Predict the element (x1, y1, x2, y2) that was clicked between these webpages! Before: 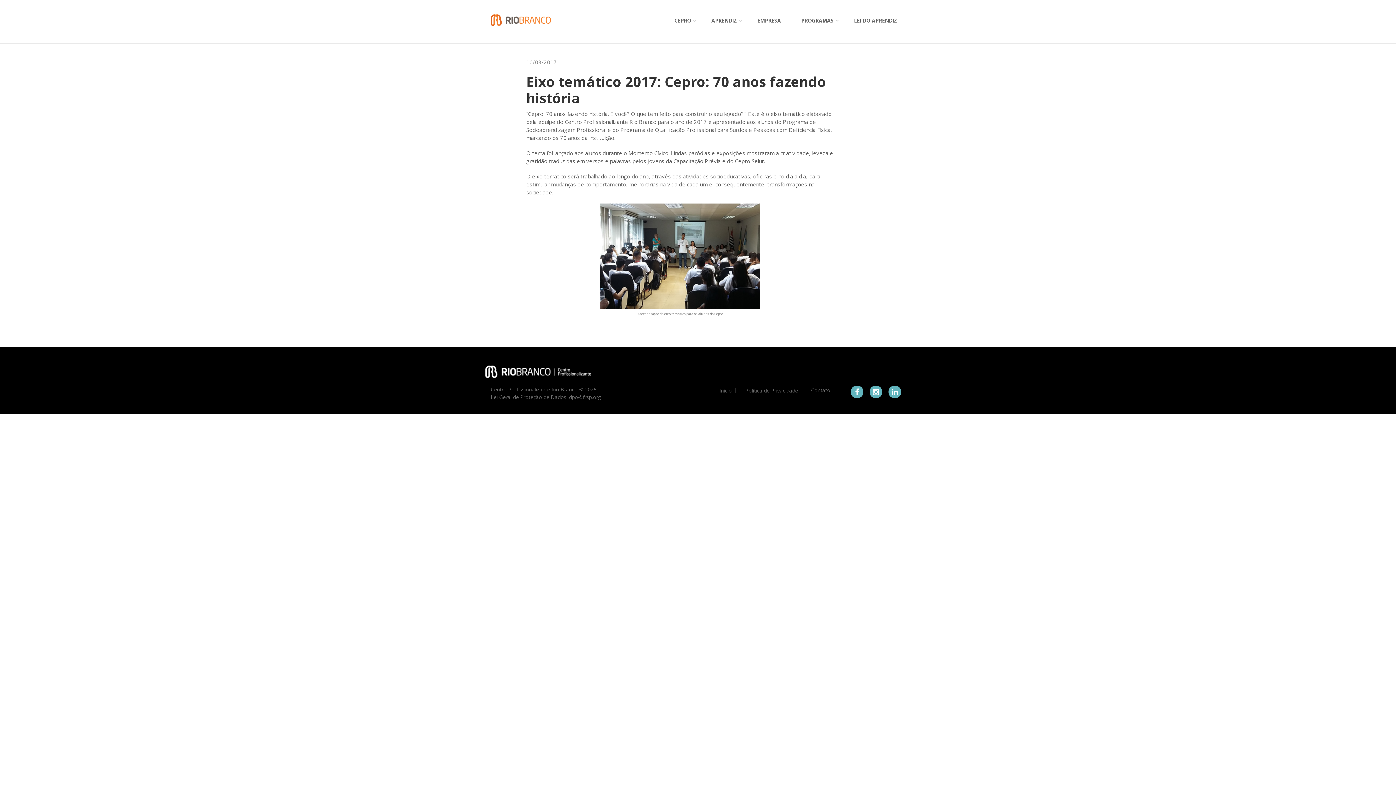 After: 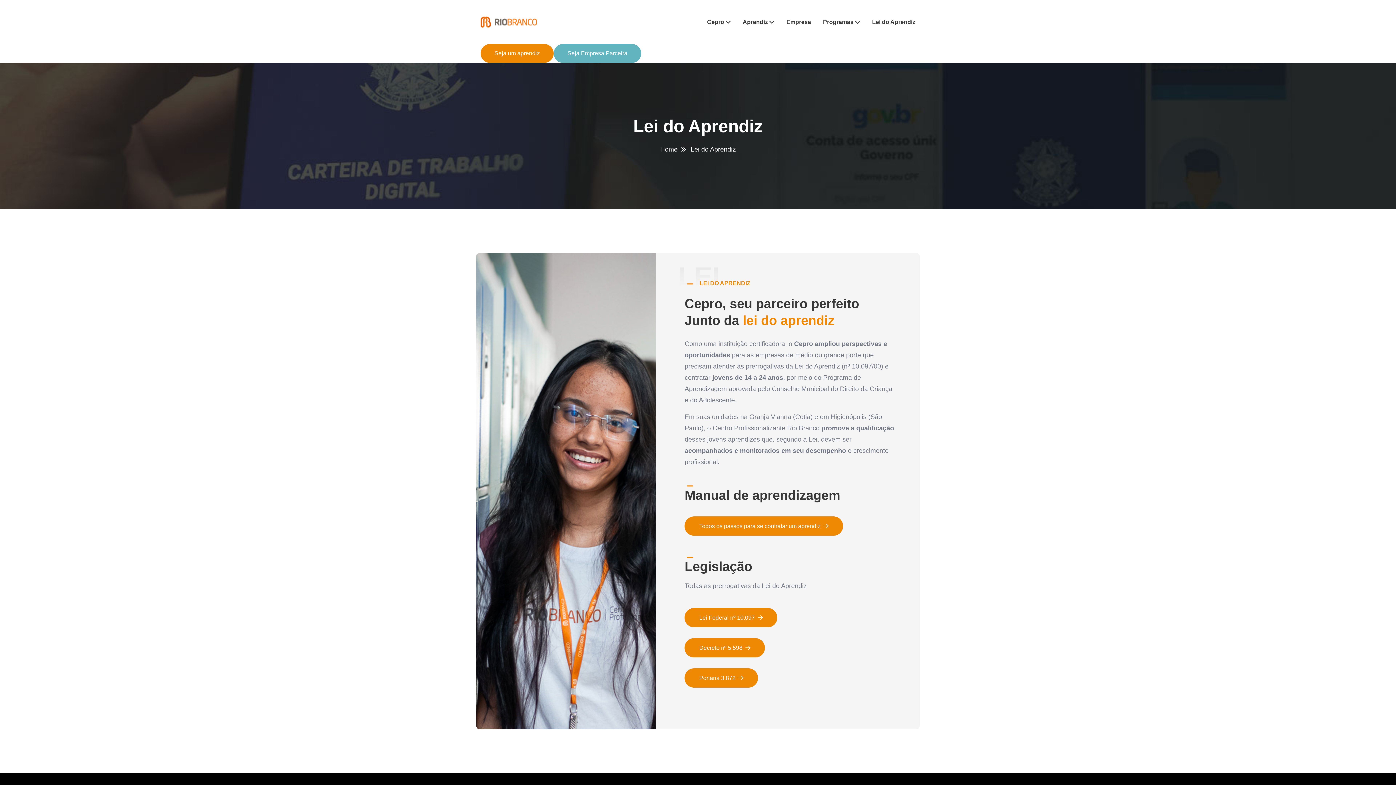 Action: bbox: (846, 12, 905, 29) label: LEI DO APRENDIZ